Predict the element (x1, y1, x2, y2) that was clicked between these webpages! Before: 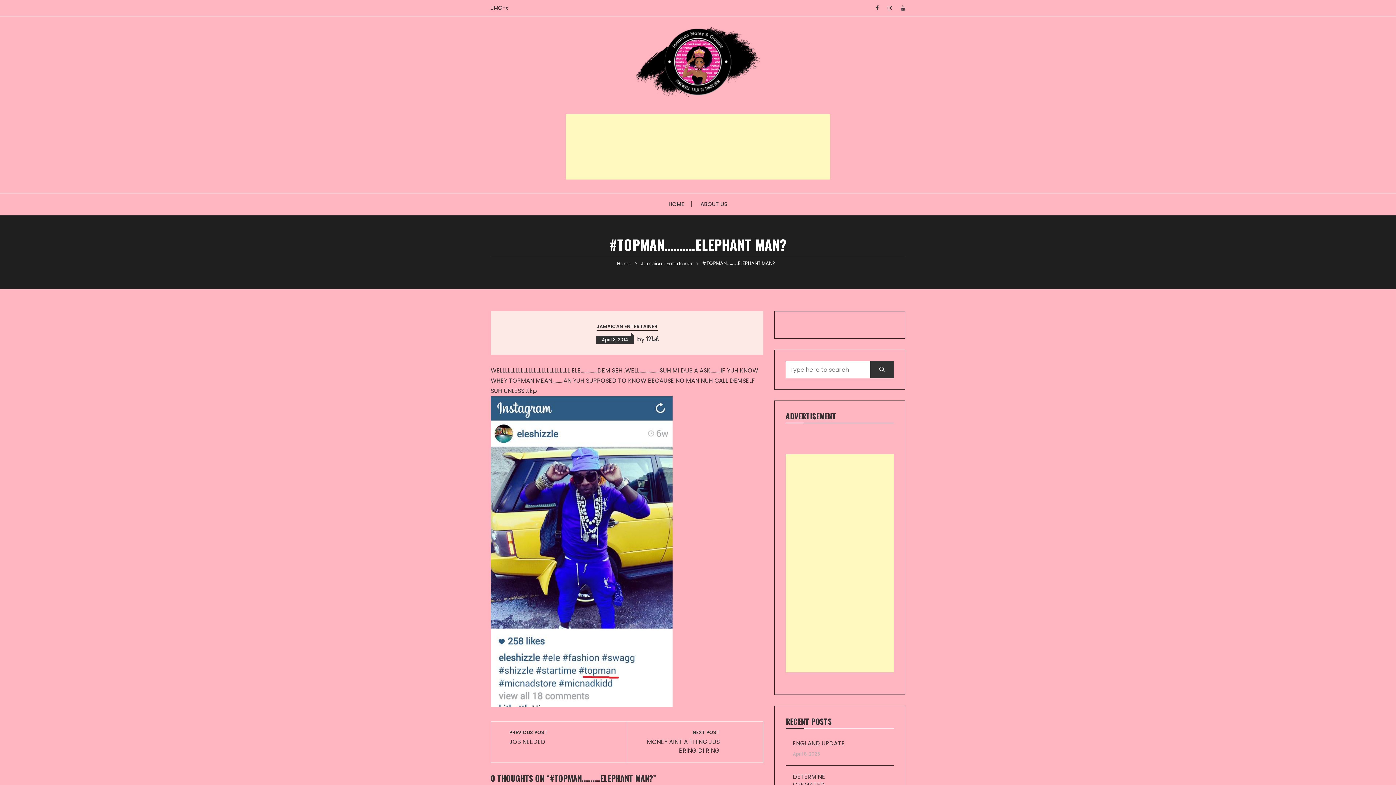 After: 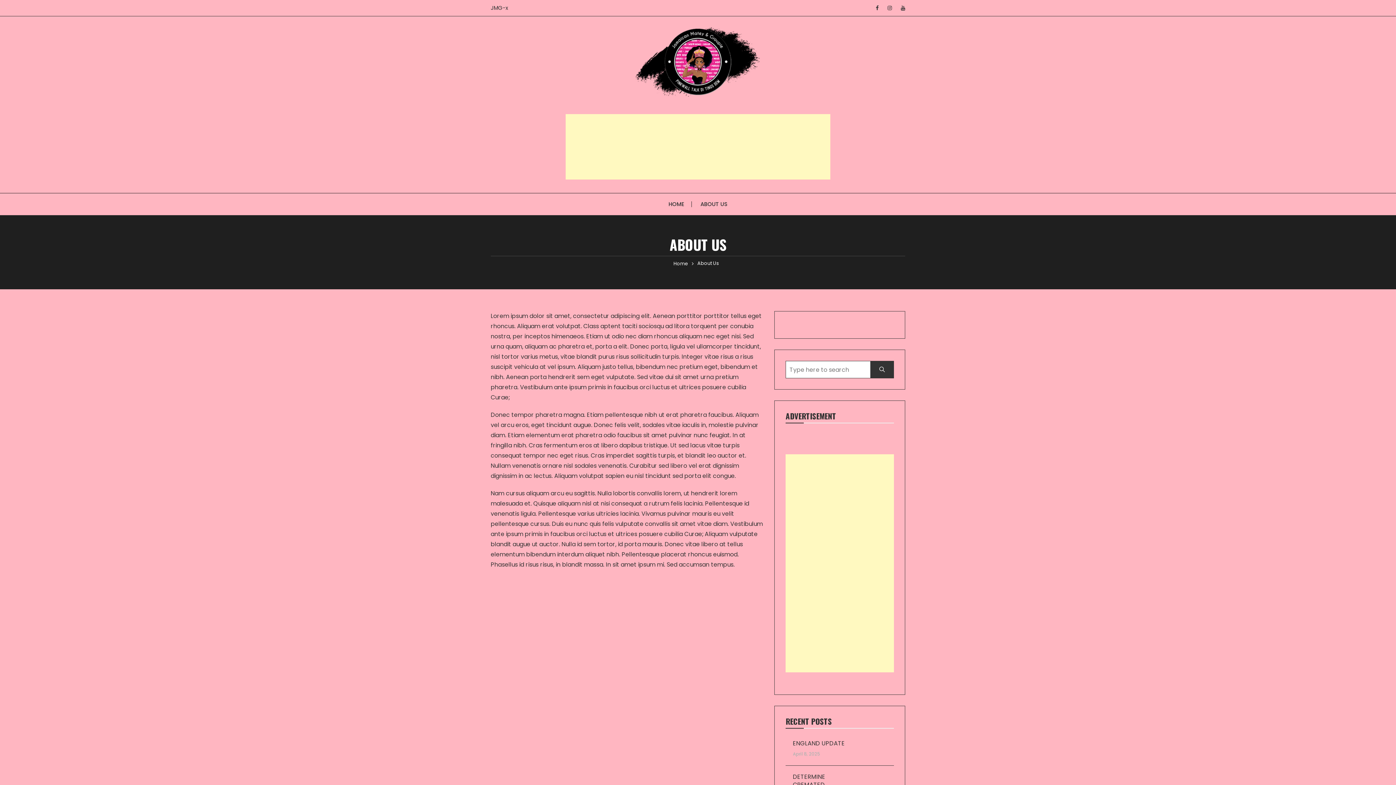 Action: bbox: (693, 193, 734, 215) label: ABOUT US